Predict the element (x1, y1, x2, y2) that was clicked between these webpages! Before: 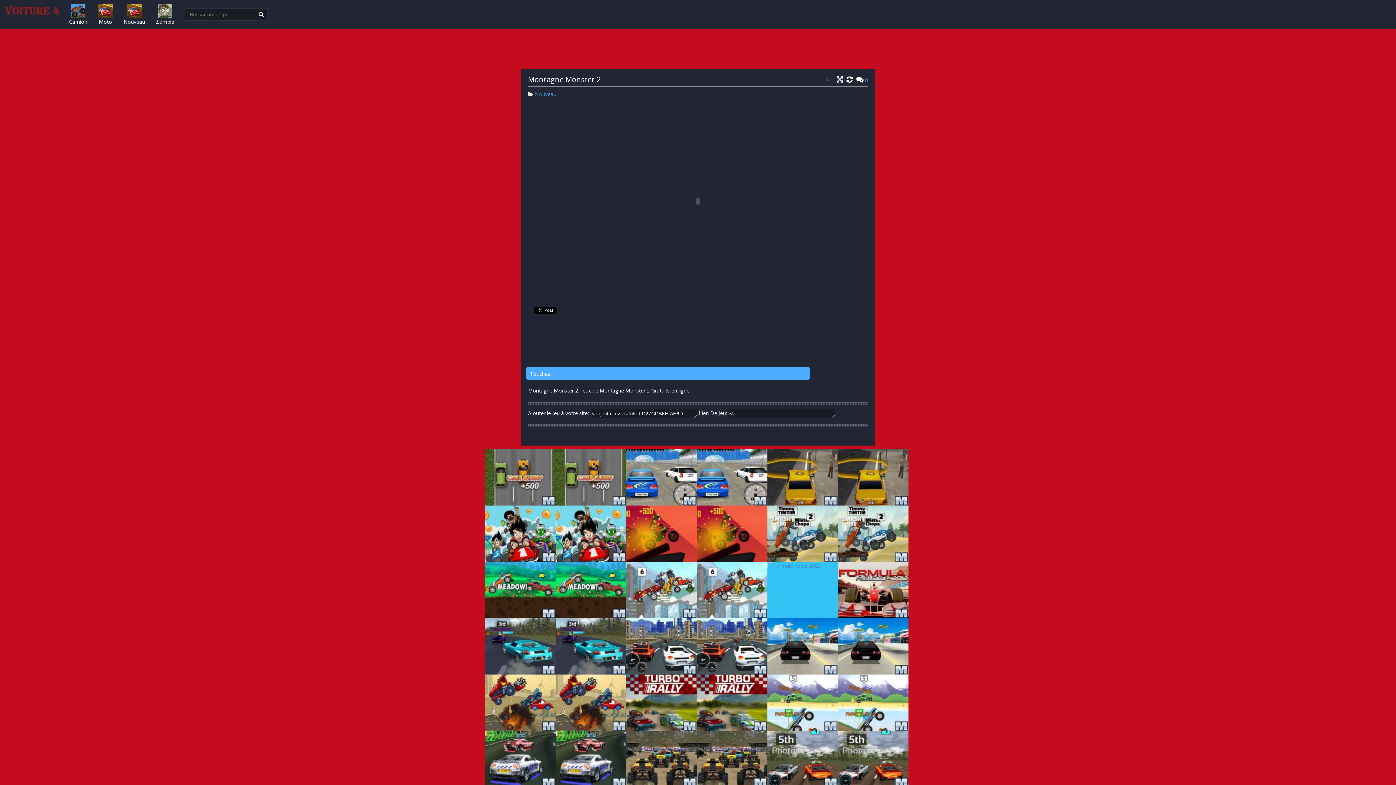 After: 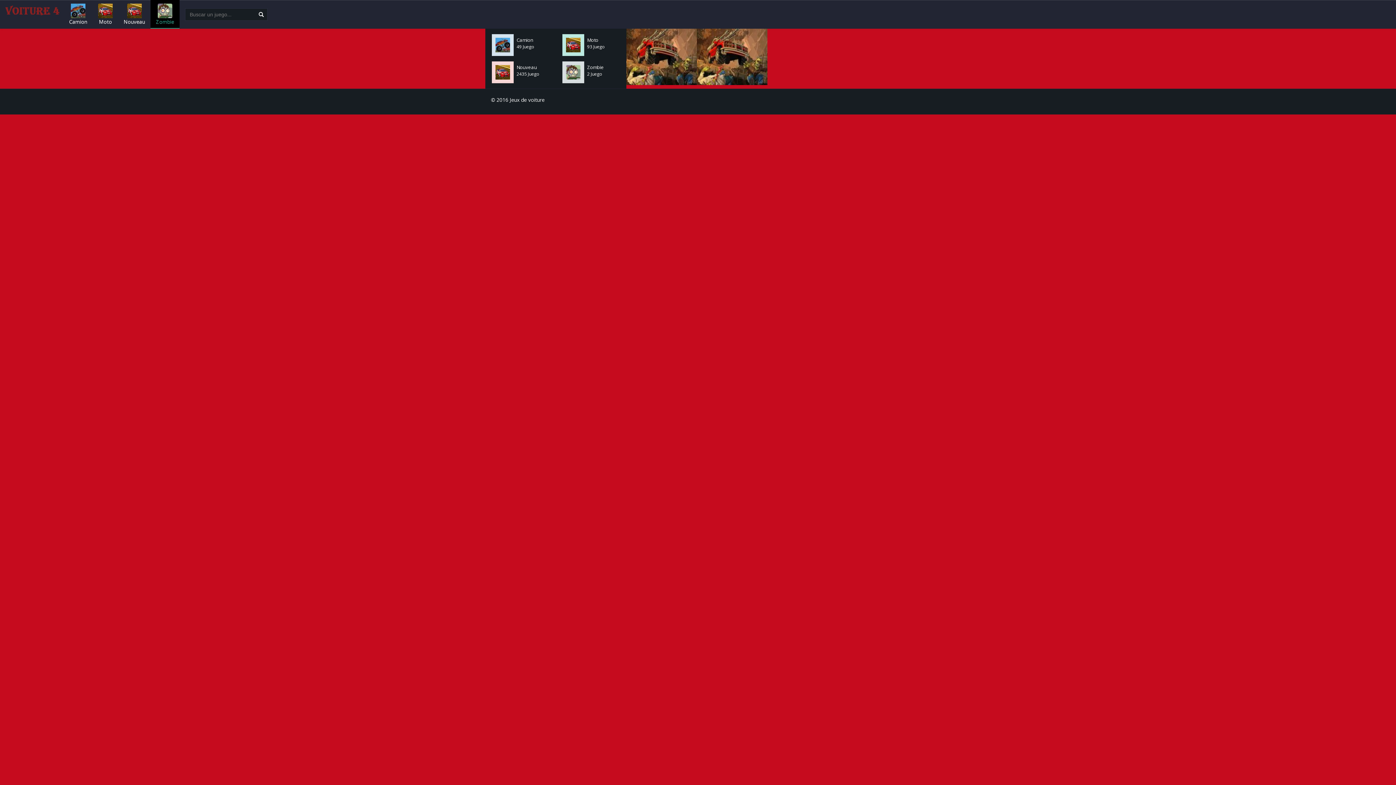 Action: bbox: (150, 0, 179, 28) label: 
Zombie